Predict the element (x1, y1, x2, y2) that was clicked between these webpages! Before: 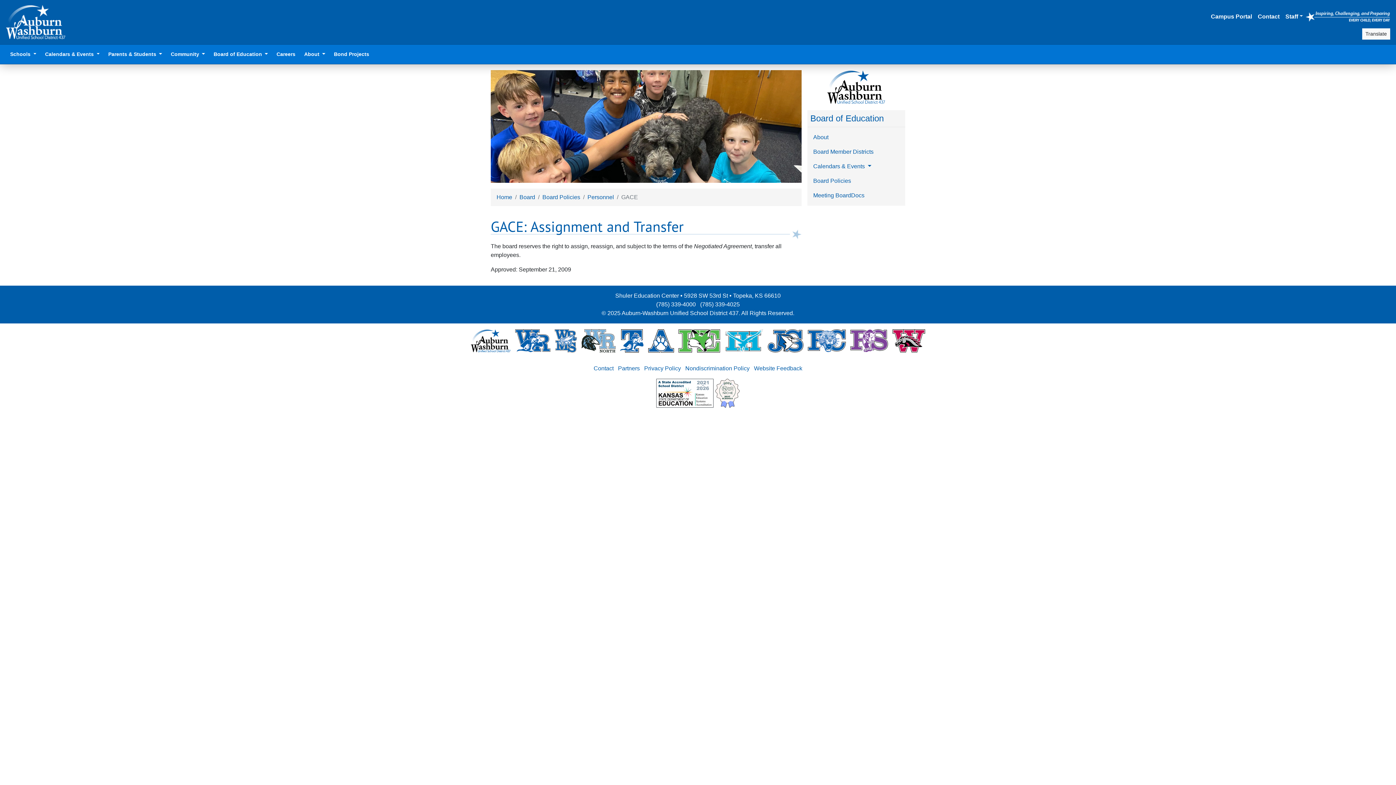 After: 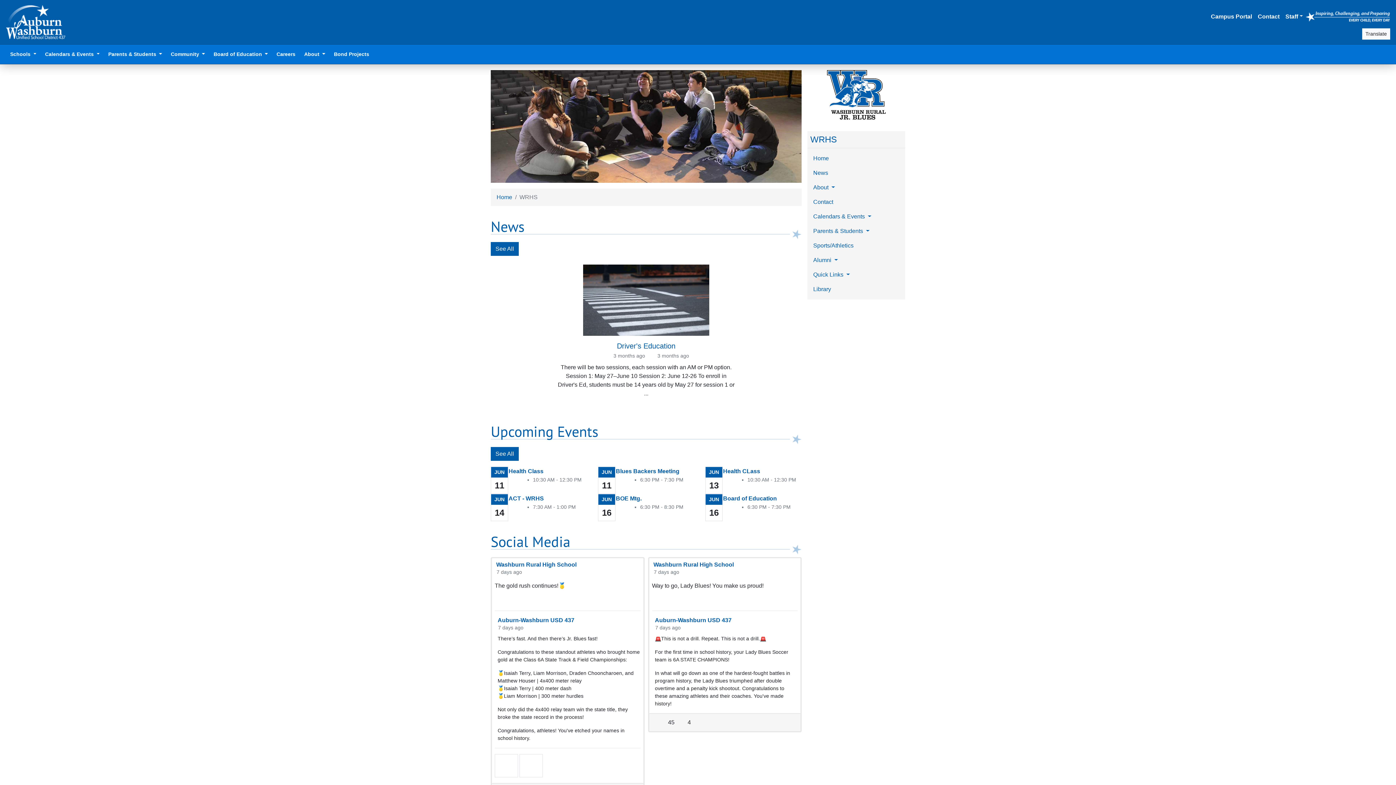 Action: bbox: (515, 337, 550, 343)